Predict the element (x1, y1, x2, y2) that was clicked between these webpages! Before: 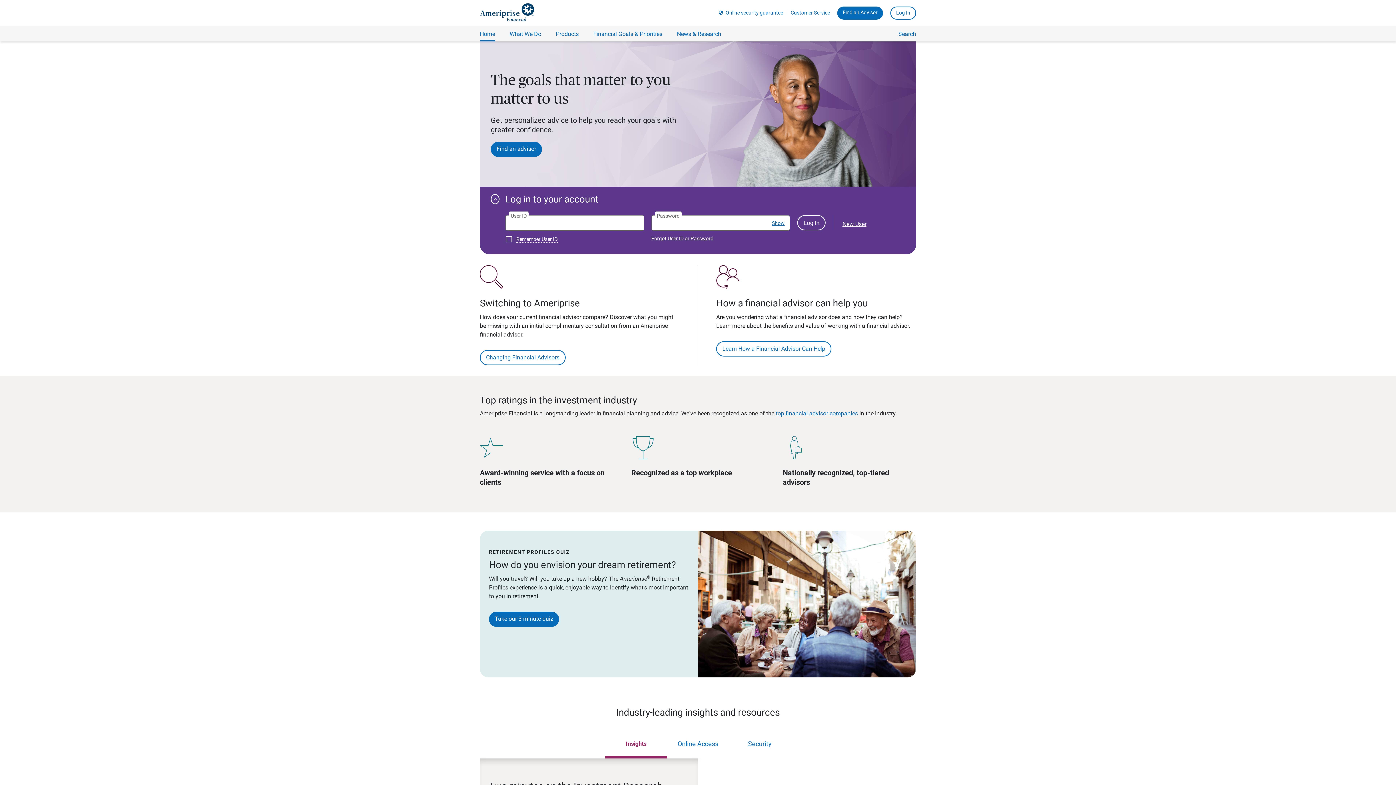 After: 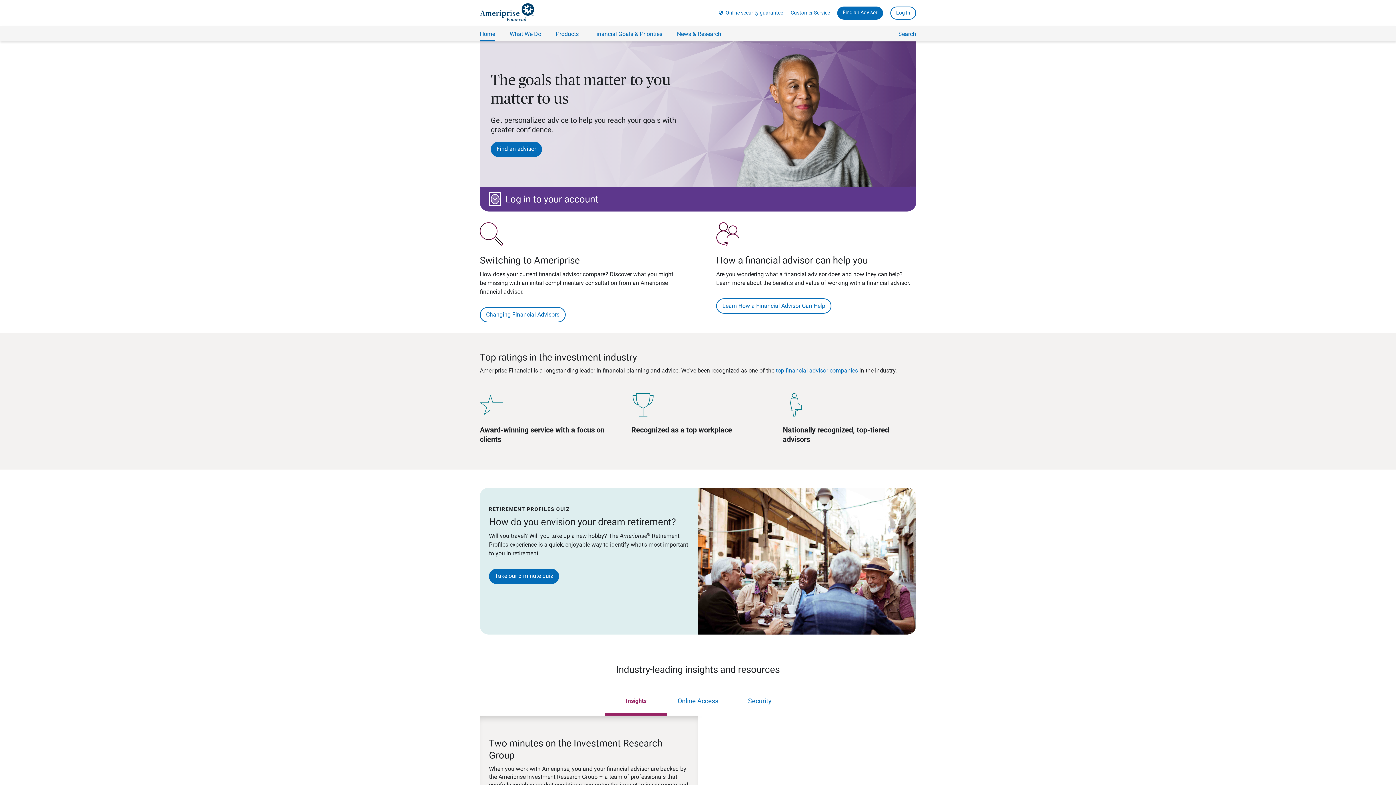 Action: bbox: (490, 194, 499, 204) label: 